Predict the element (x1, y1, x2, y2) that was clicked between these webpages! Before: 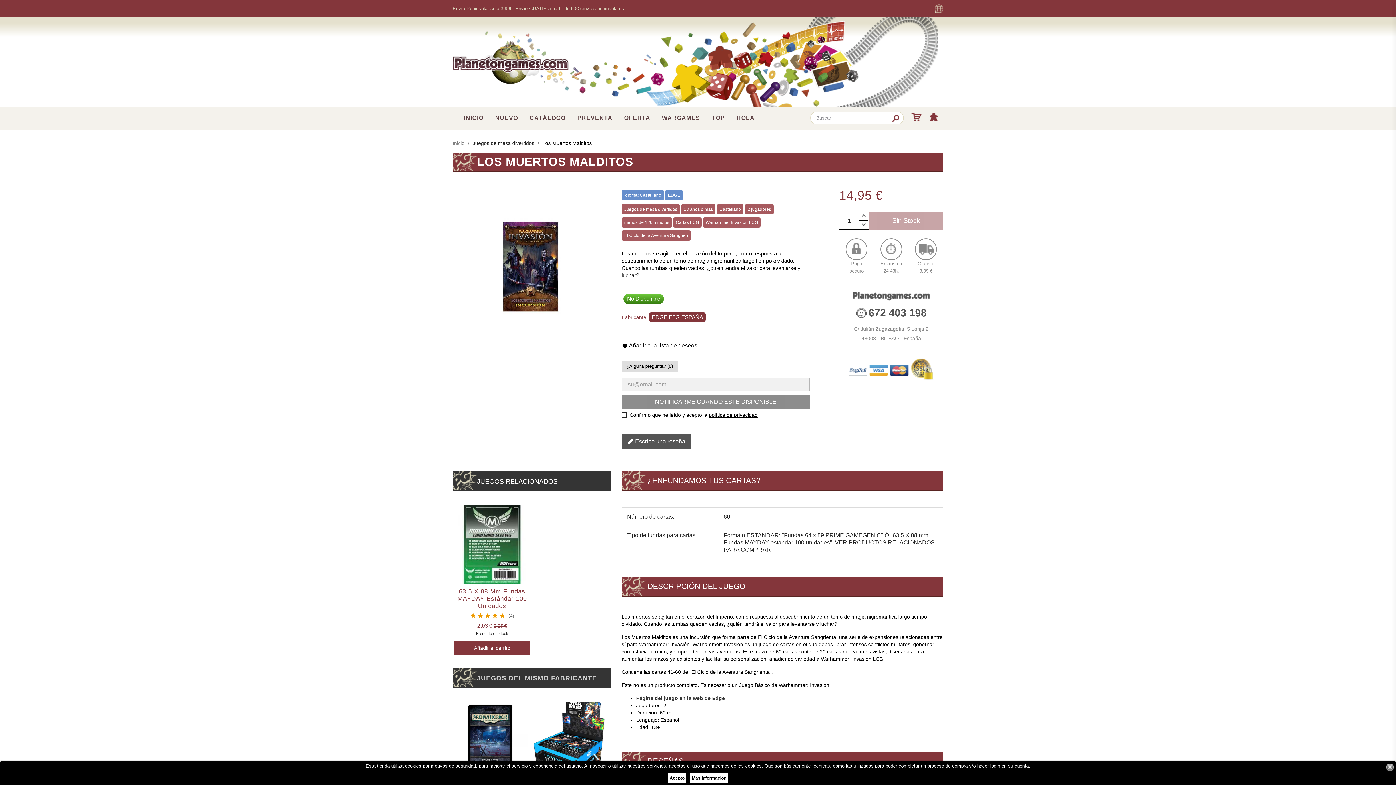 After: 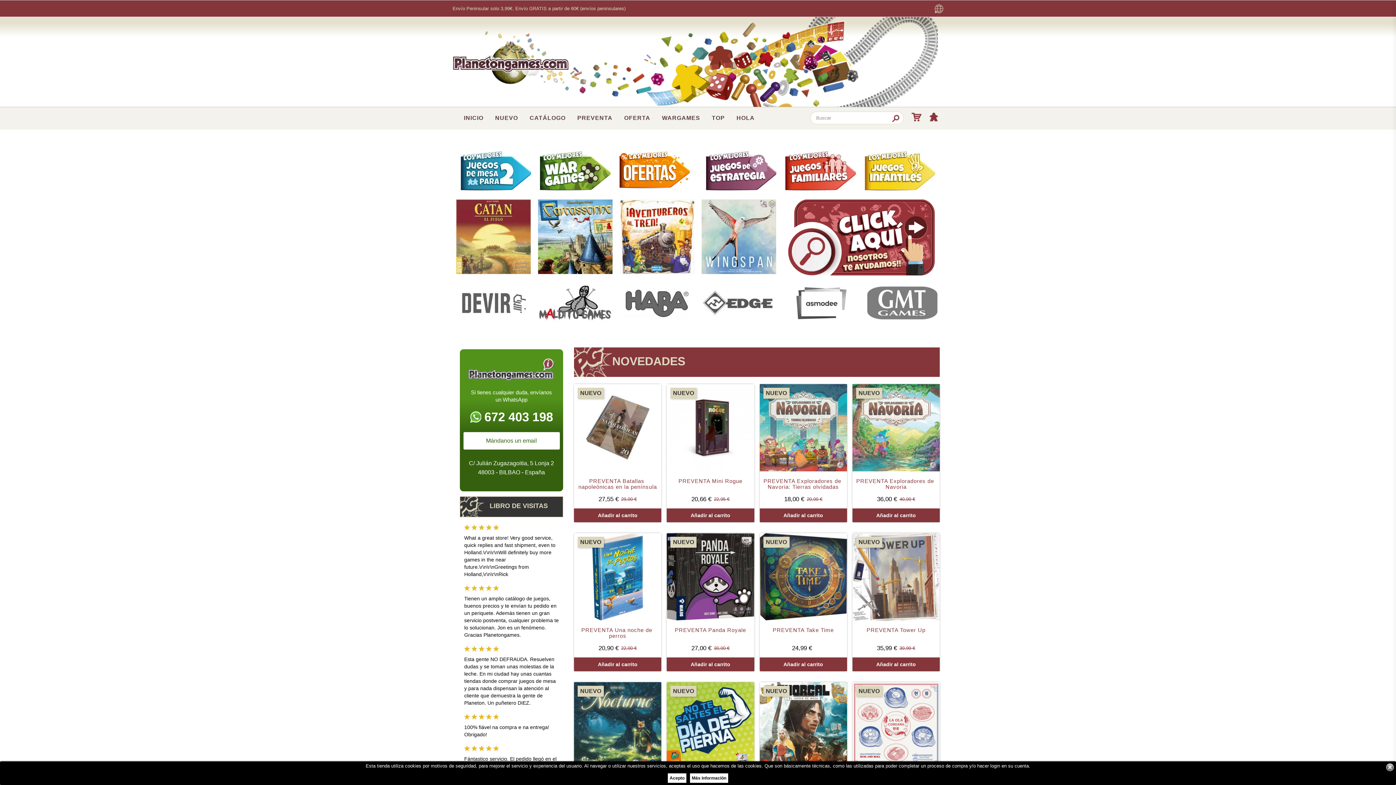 Action: bbox: (452, 59, 569, 65)